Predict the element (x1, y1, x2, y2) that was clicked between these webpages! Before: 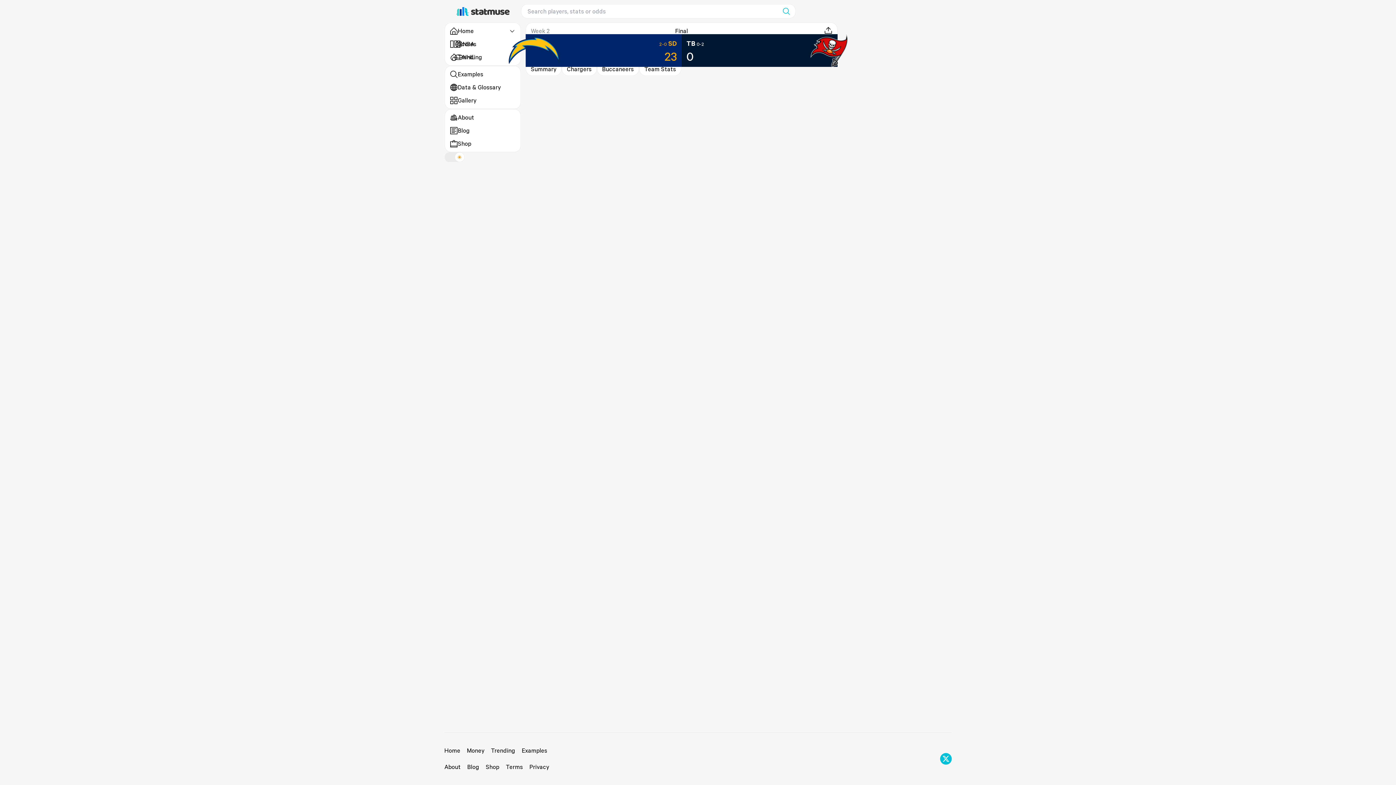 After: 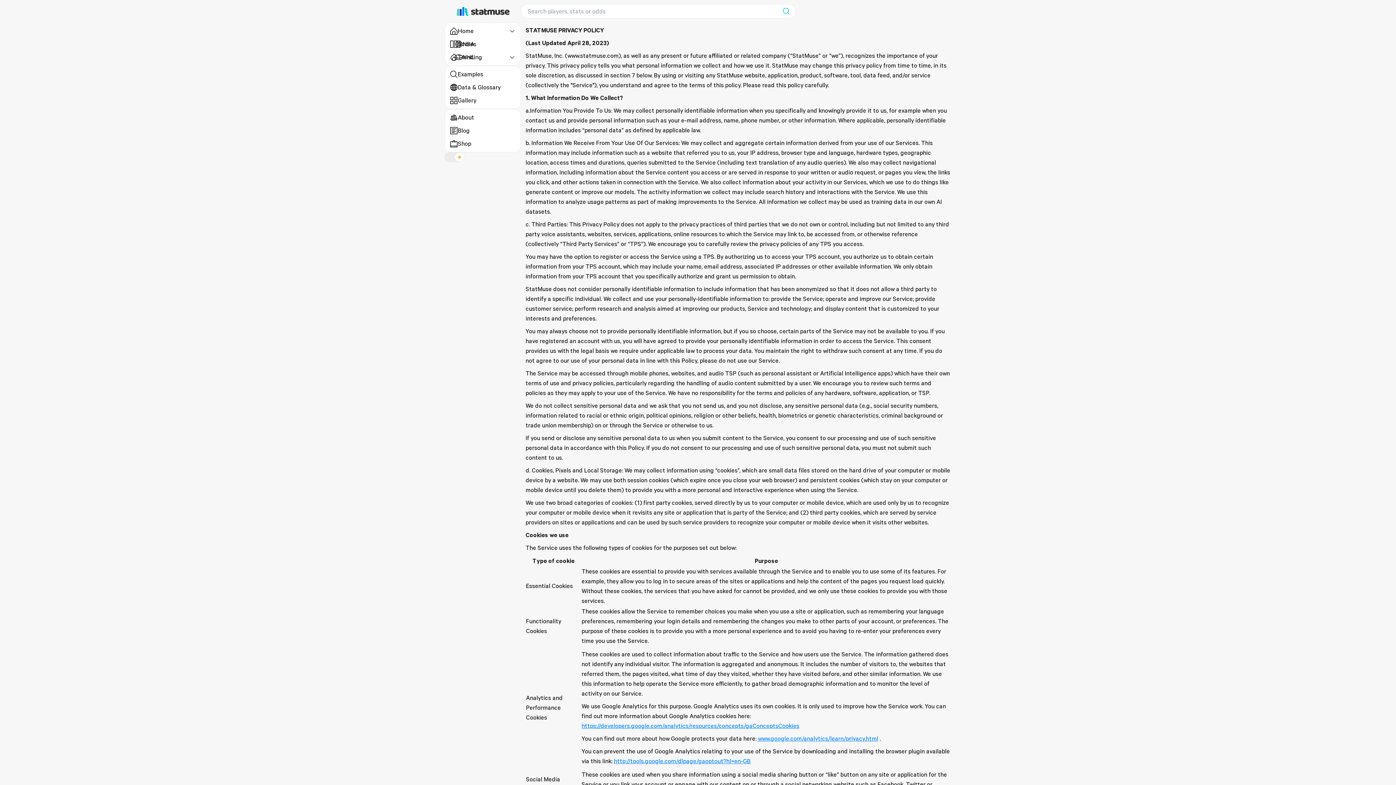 Action: label: Privacy bbox: (529, 763, 549, 771)